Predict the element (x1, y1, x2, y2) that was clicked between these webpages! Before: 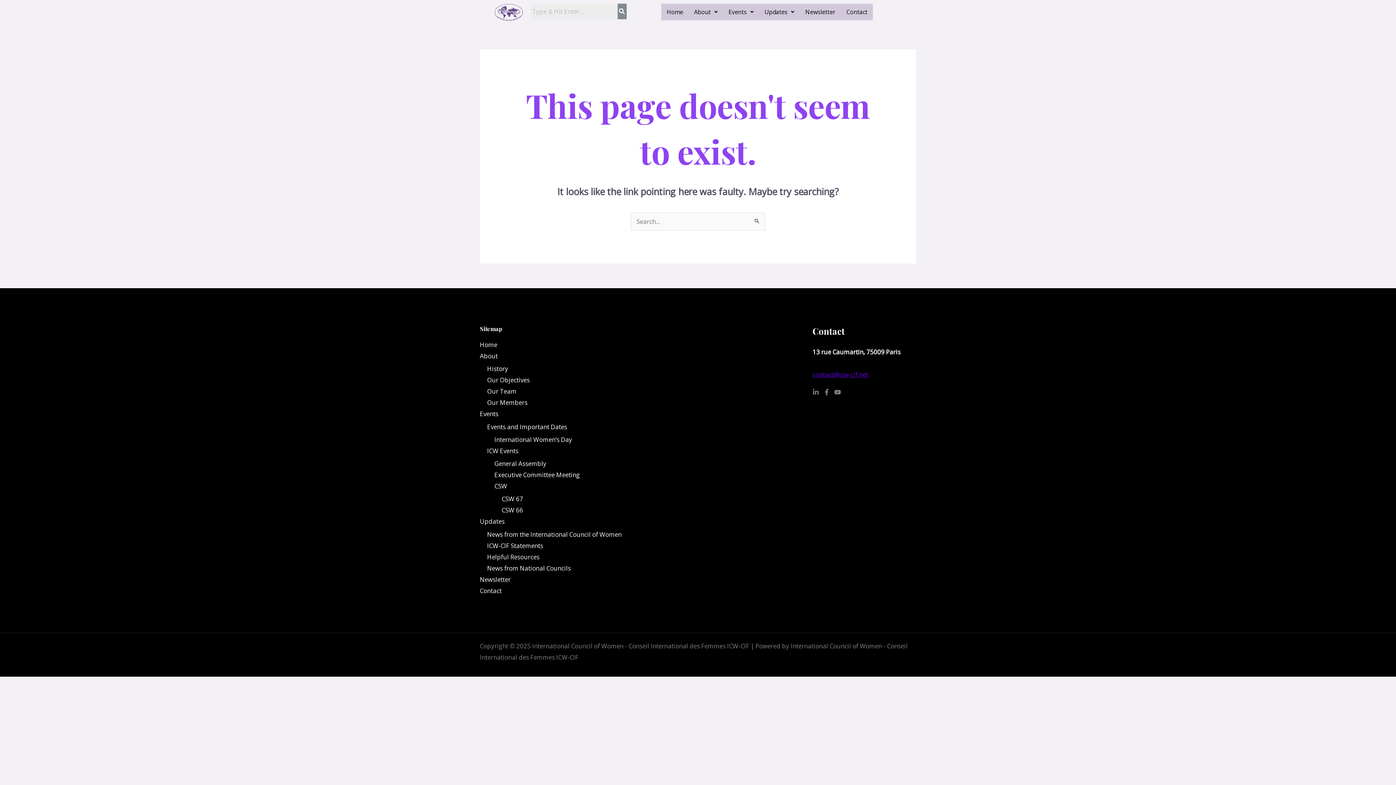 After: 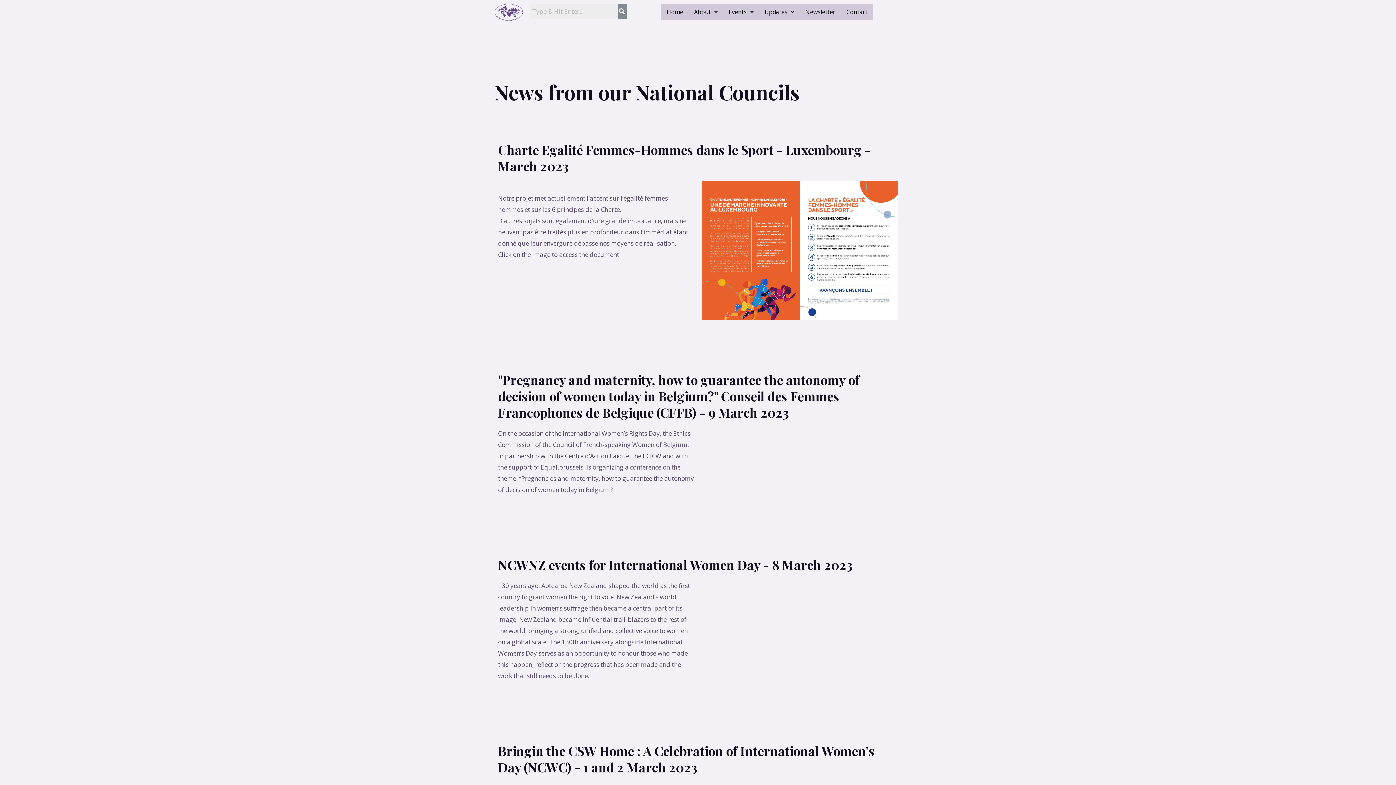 Action: bbox: (487, 564, 570, 572) label: News from National Councils